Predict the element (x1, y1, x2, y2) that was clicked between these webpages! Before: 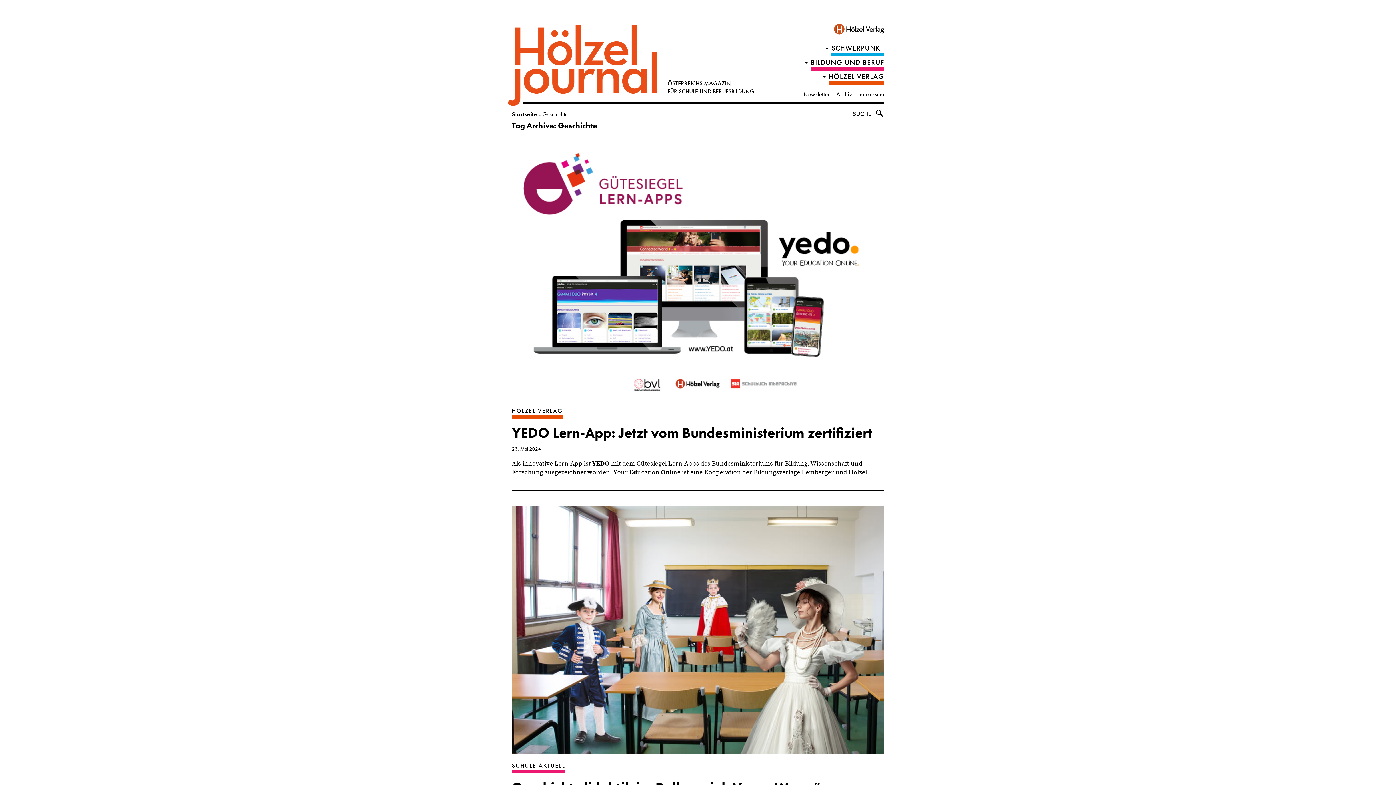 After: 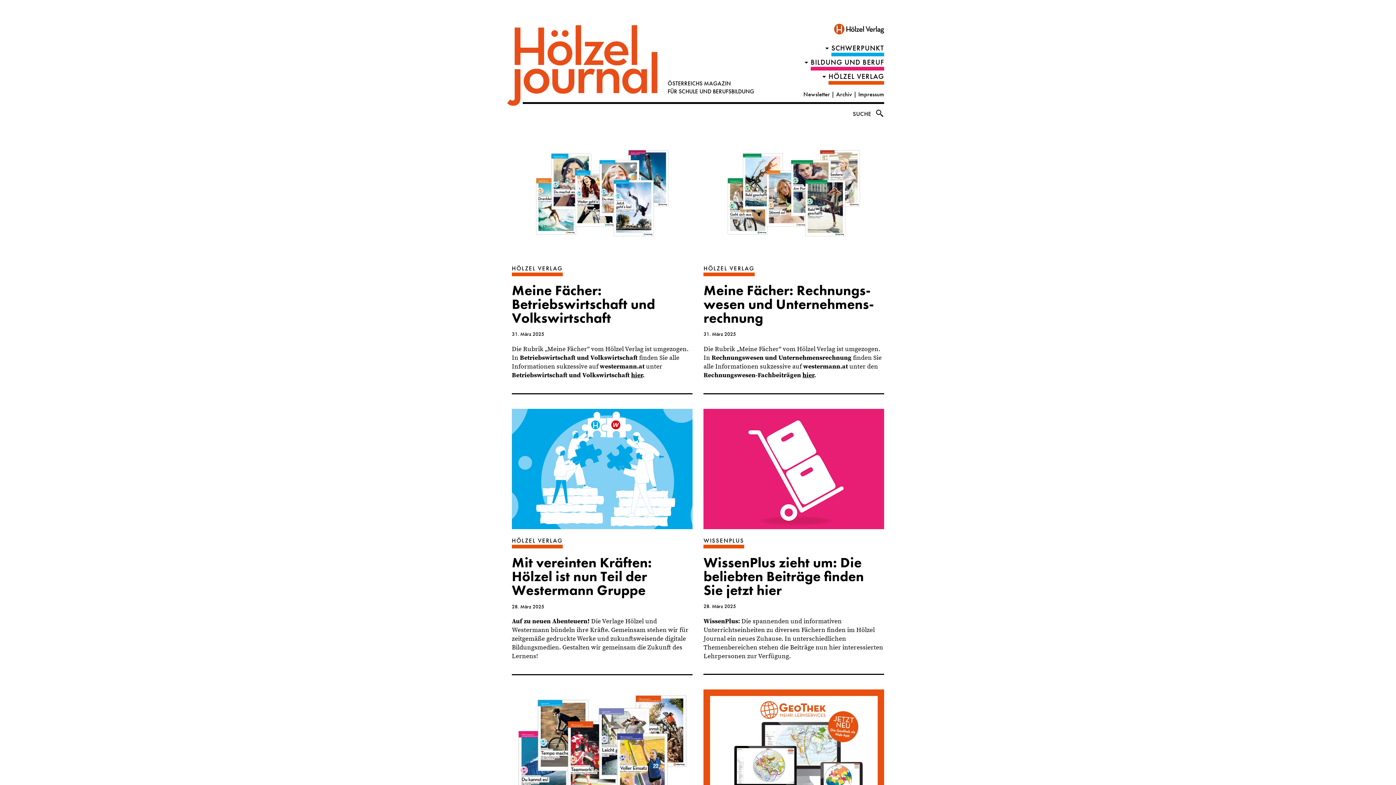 Action: label: Startseite bbox: (512, 110, 537, 118)